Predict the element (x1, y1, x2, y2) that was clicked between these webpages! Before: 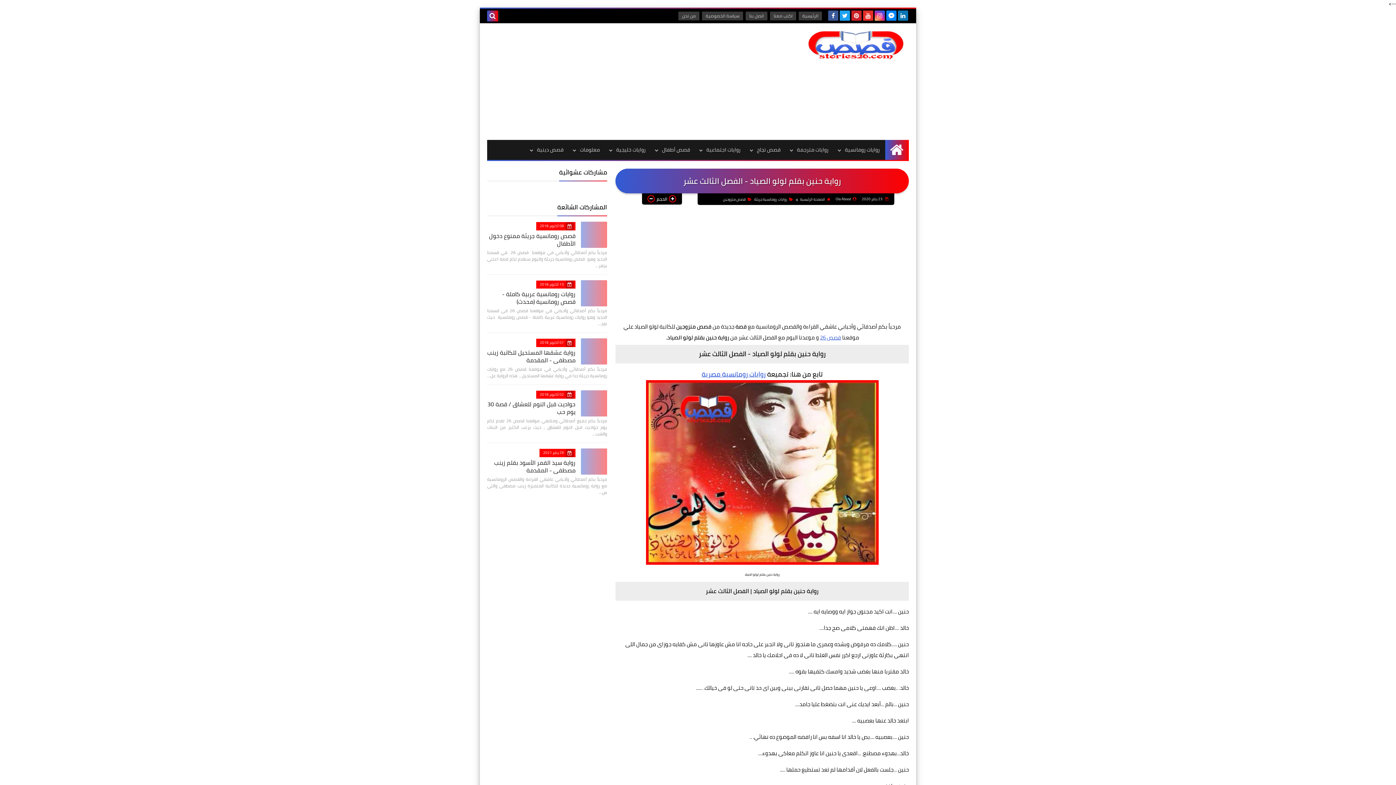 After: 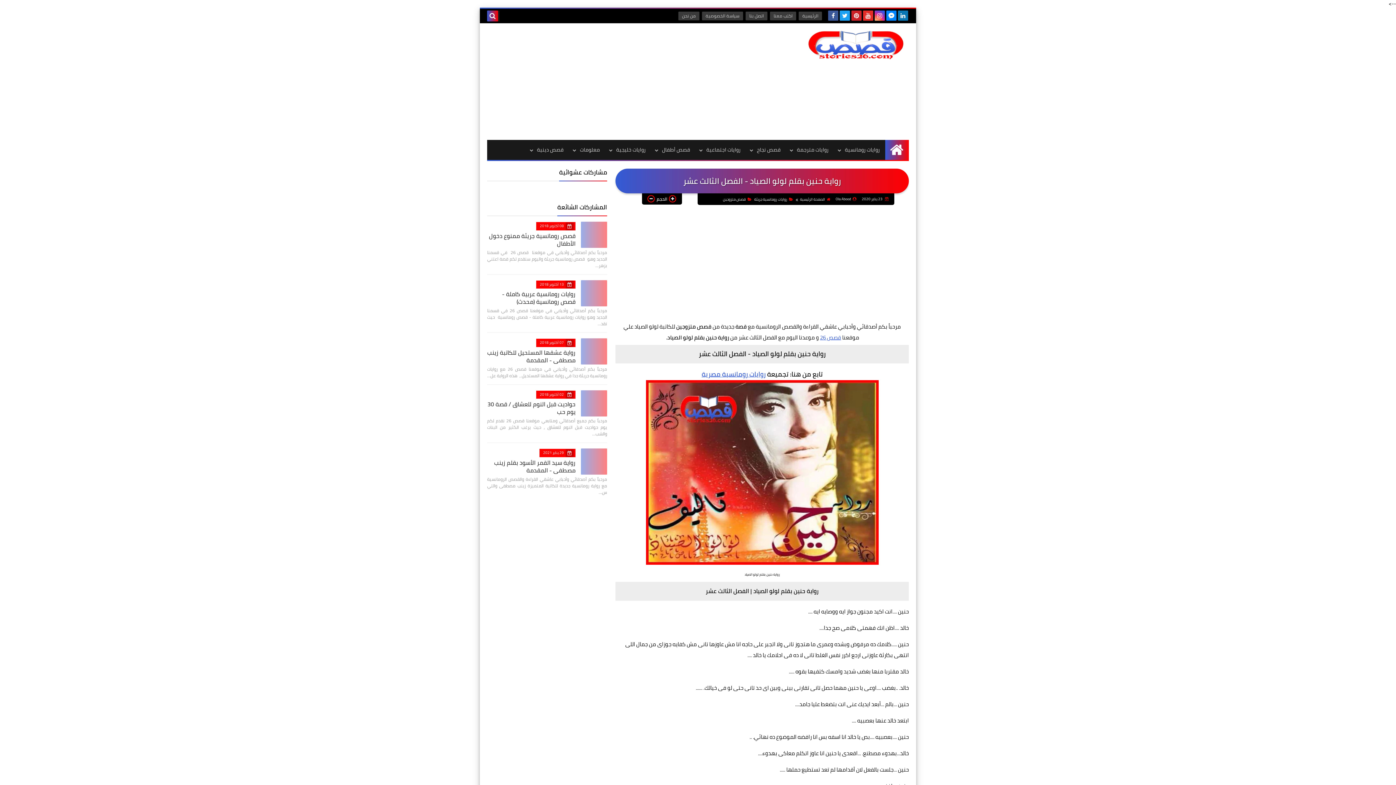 Action: bbox: (828, 10, 838, 20)